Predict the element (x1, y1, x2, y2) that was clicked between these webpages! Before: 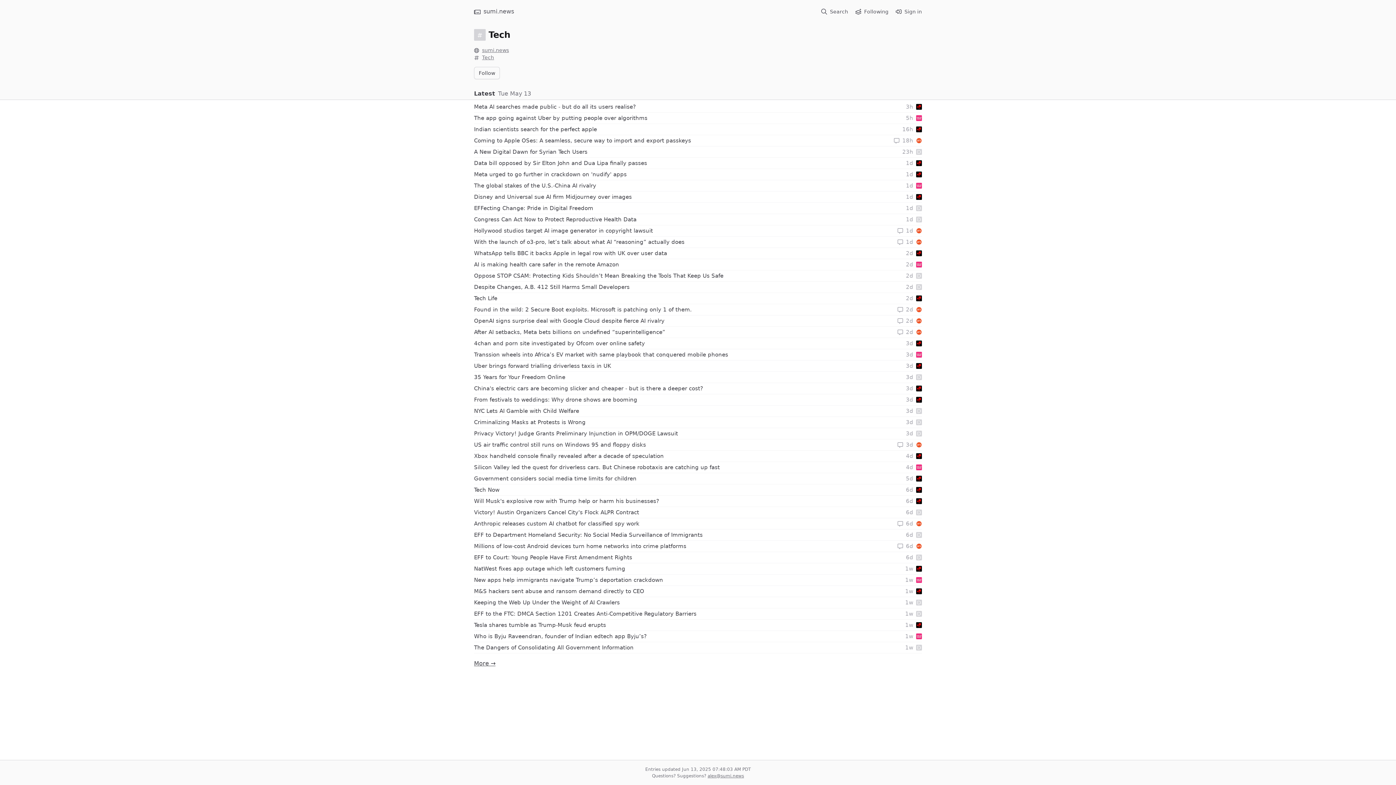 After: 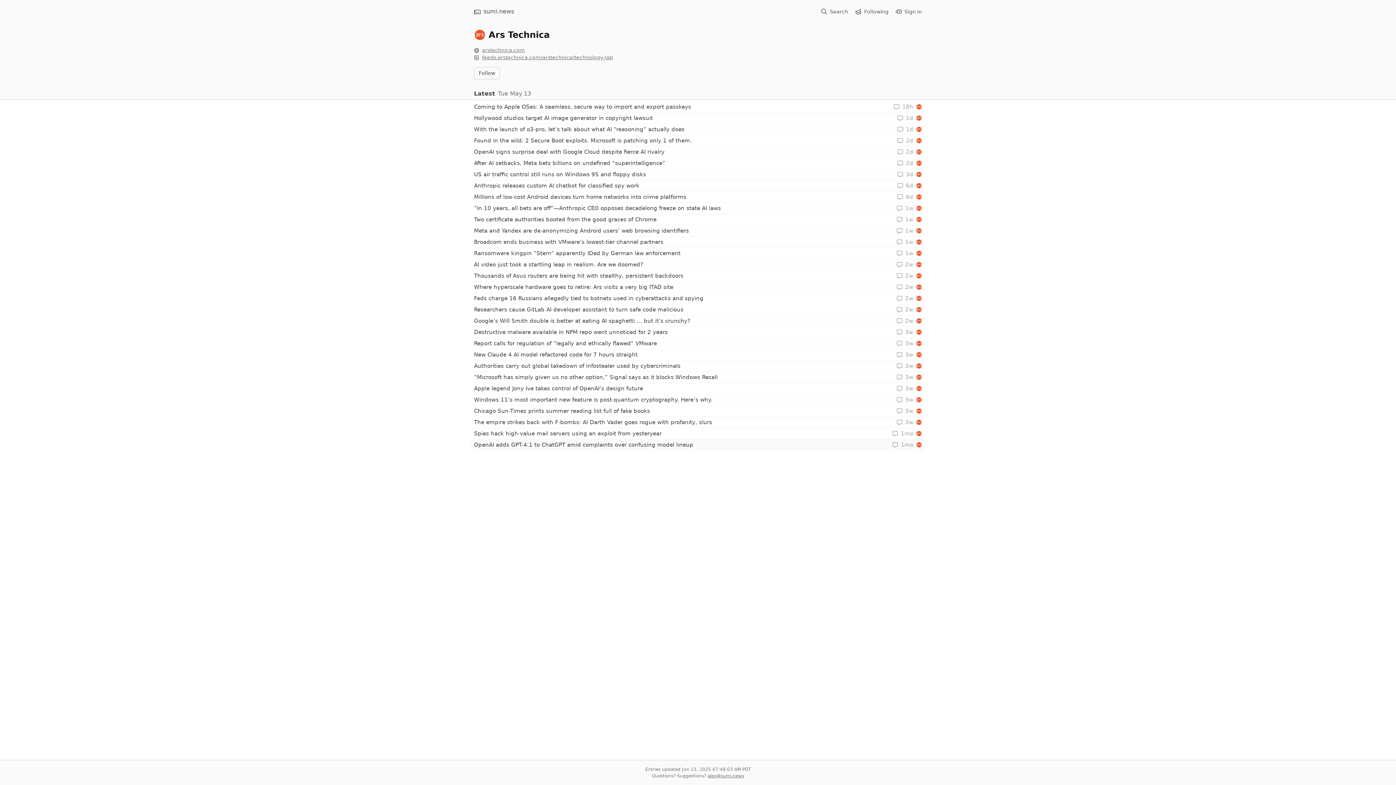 Action: bbox: (916, 442, 922, 448)